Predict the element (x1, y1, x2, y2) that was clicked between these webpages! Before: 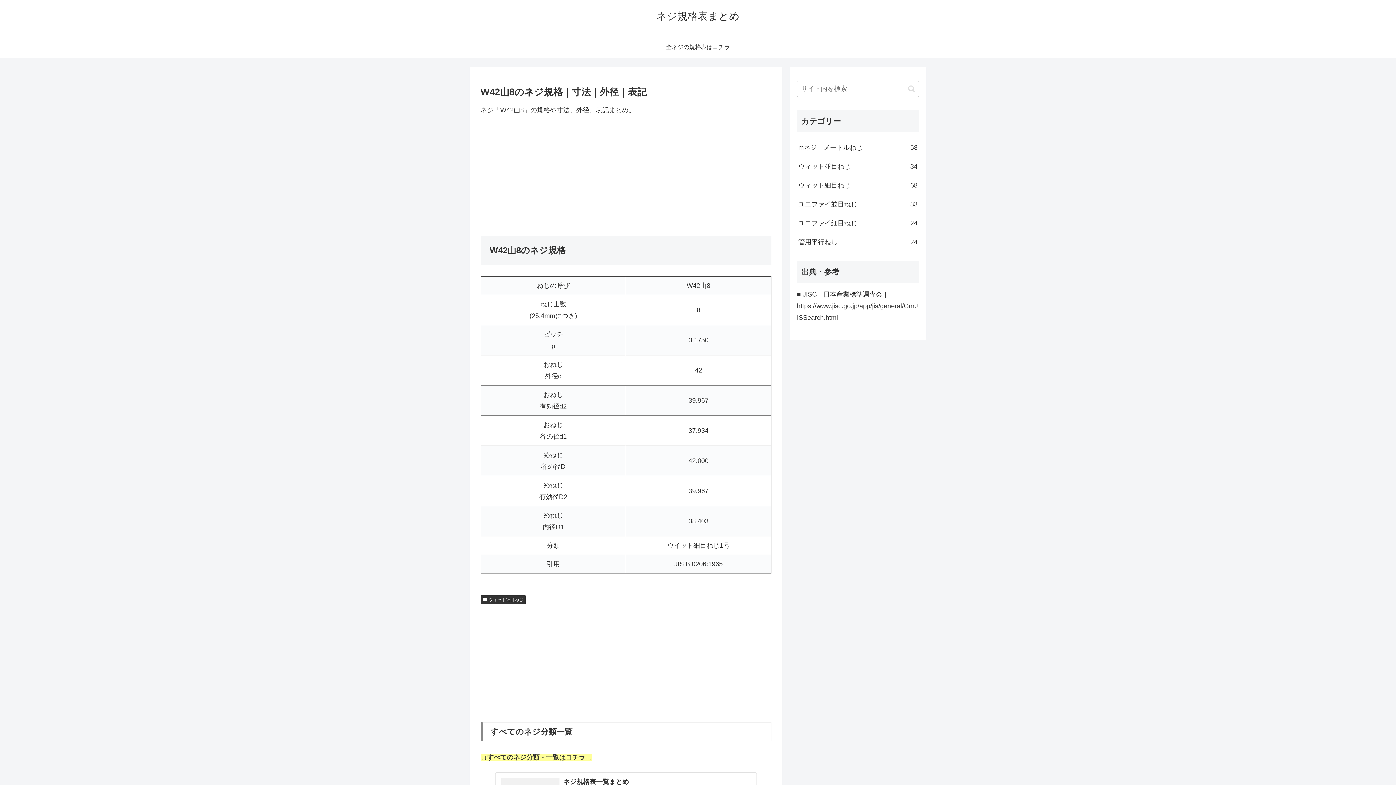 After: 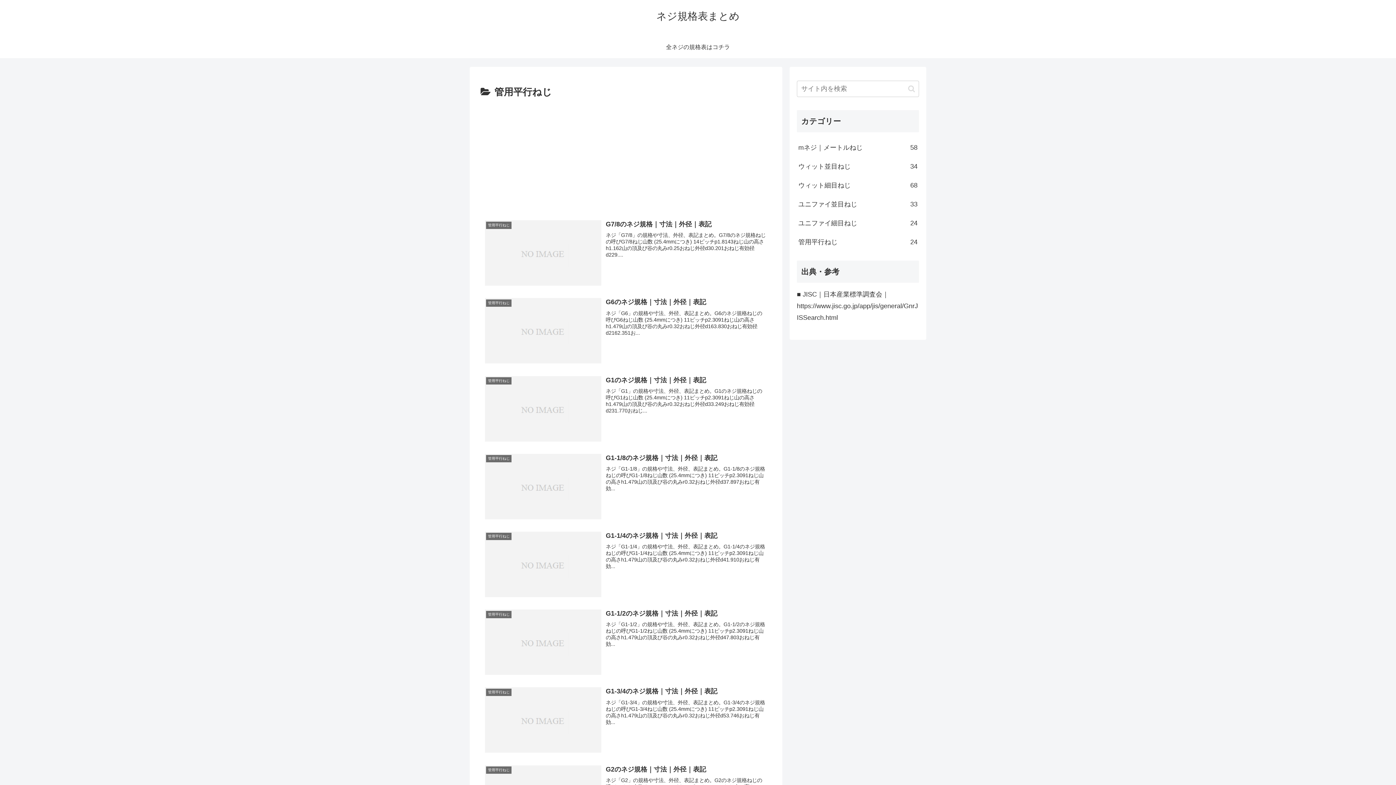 Action: label: 管用平行ねじ
24 bbox: (797, 232, 919, 251)